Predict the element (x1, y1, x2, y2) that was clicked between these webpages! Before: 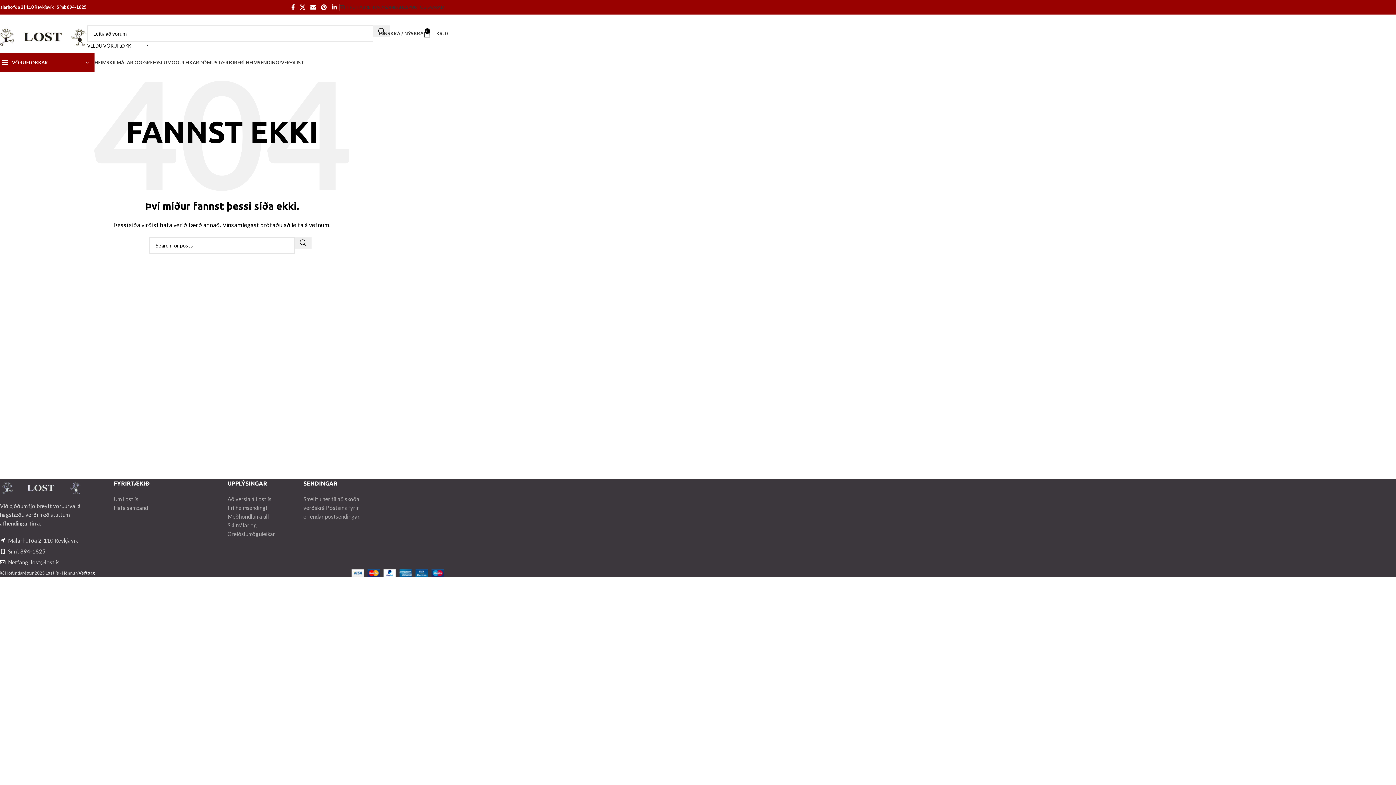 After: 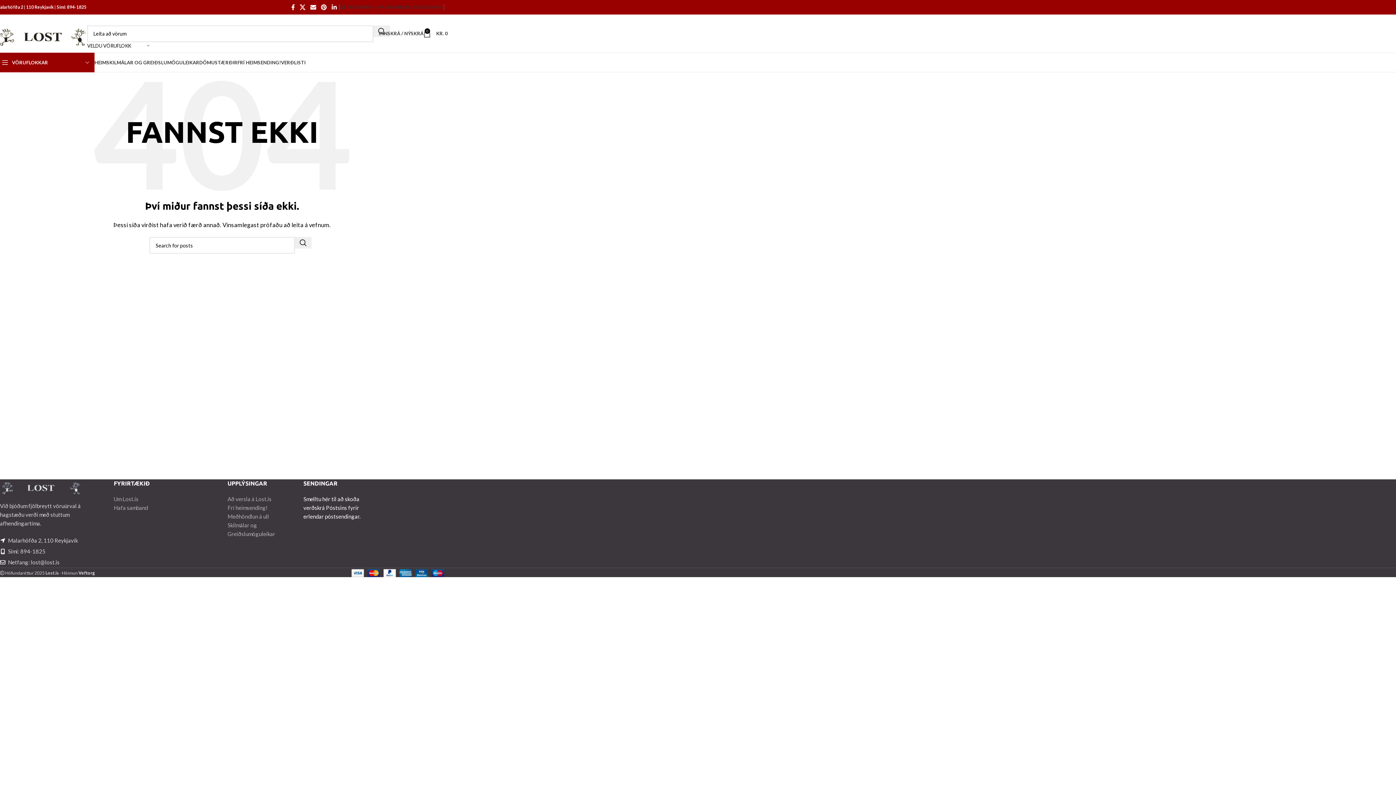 Action: bbox: (303, 496, 360, 520) label: Smelltu hér til að skoða verðskrá Póstsins fyrir erlendar póstsendingar.